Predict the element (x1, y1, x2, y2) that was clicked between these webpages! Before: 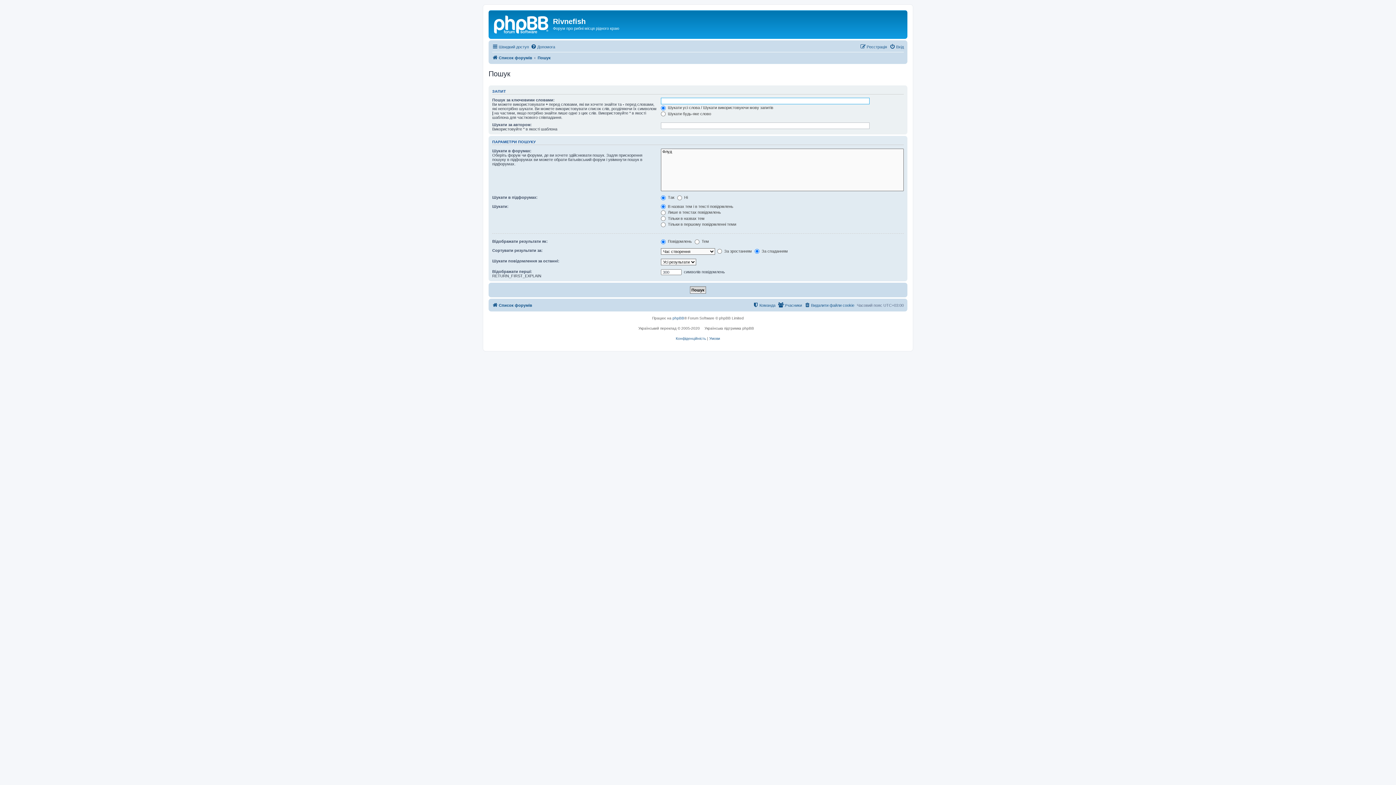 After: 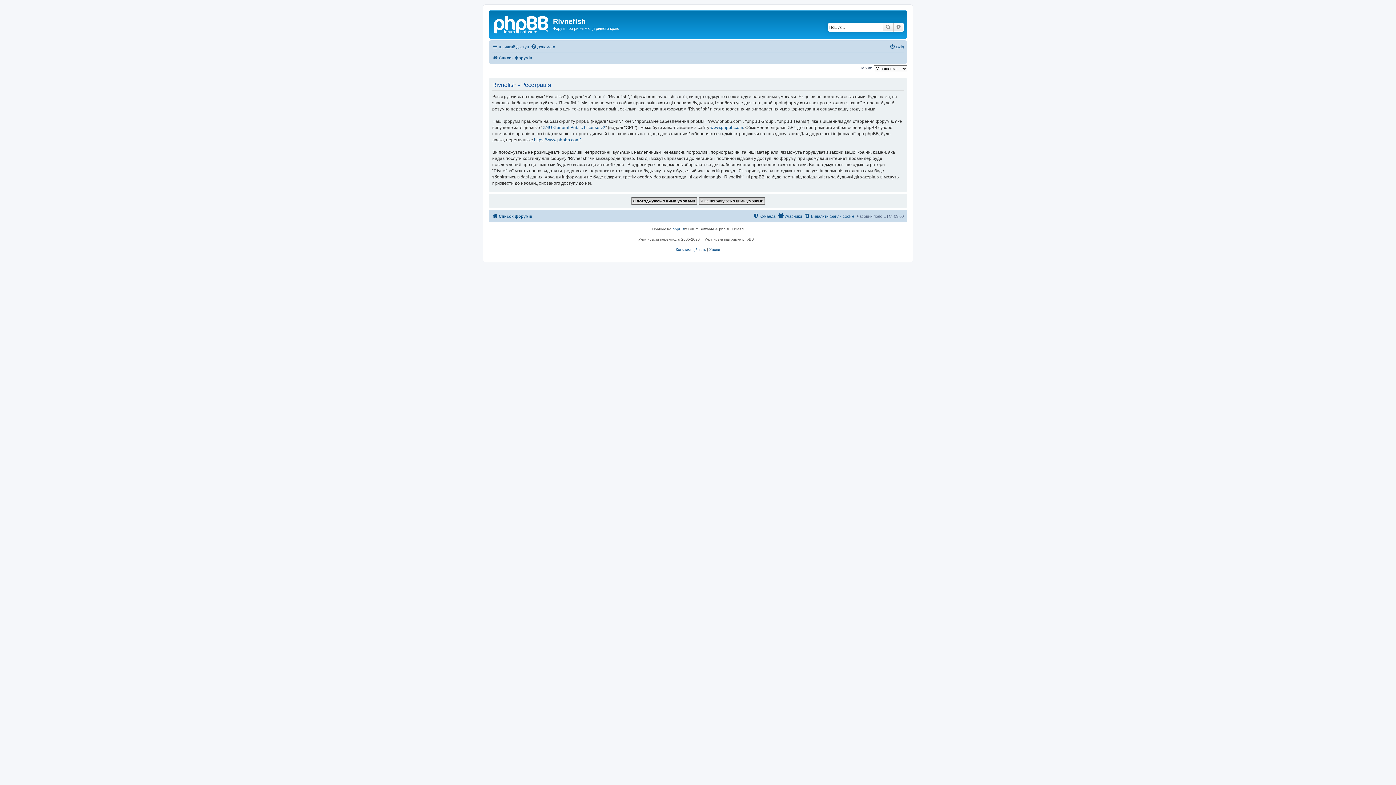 Action: bbox: (860, 42, 887, 51) label: Реєстрація